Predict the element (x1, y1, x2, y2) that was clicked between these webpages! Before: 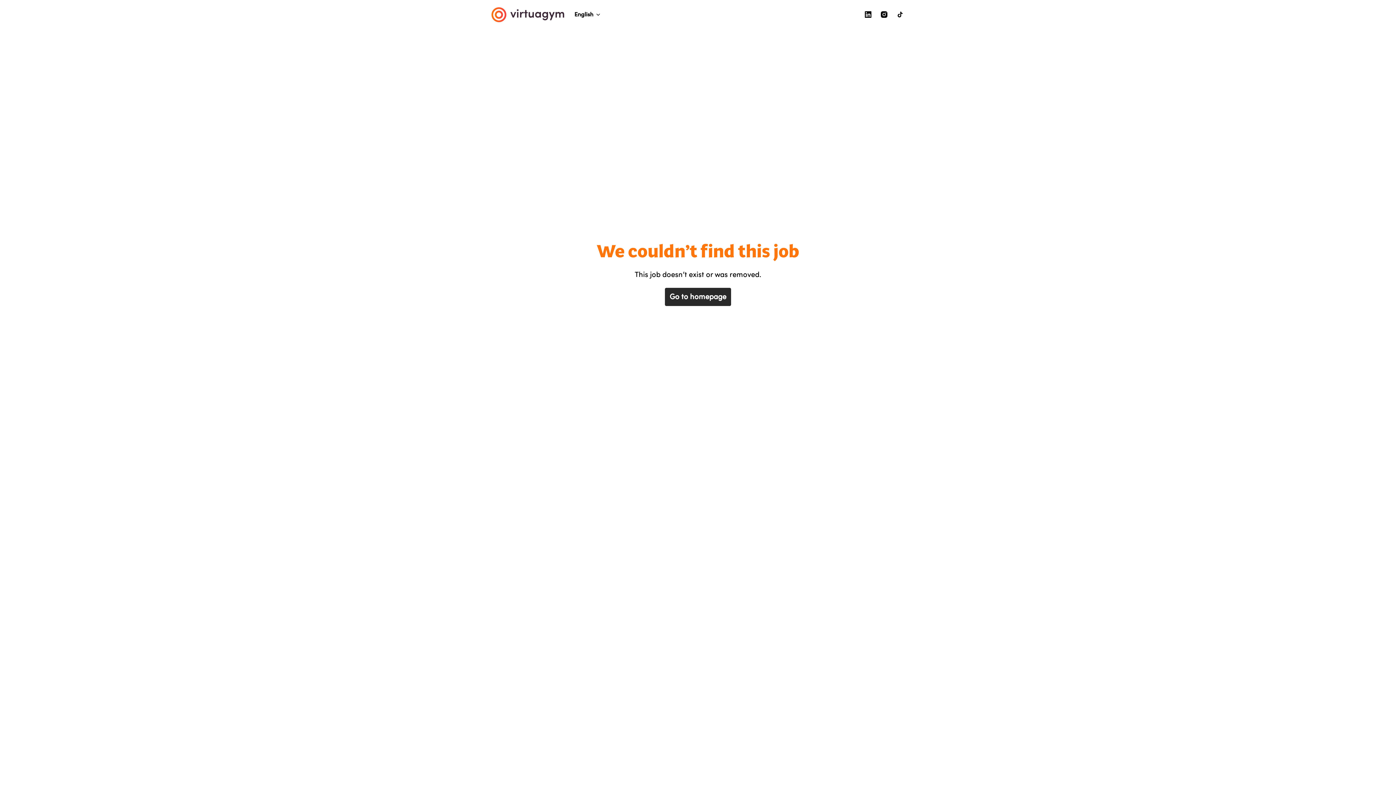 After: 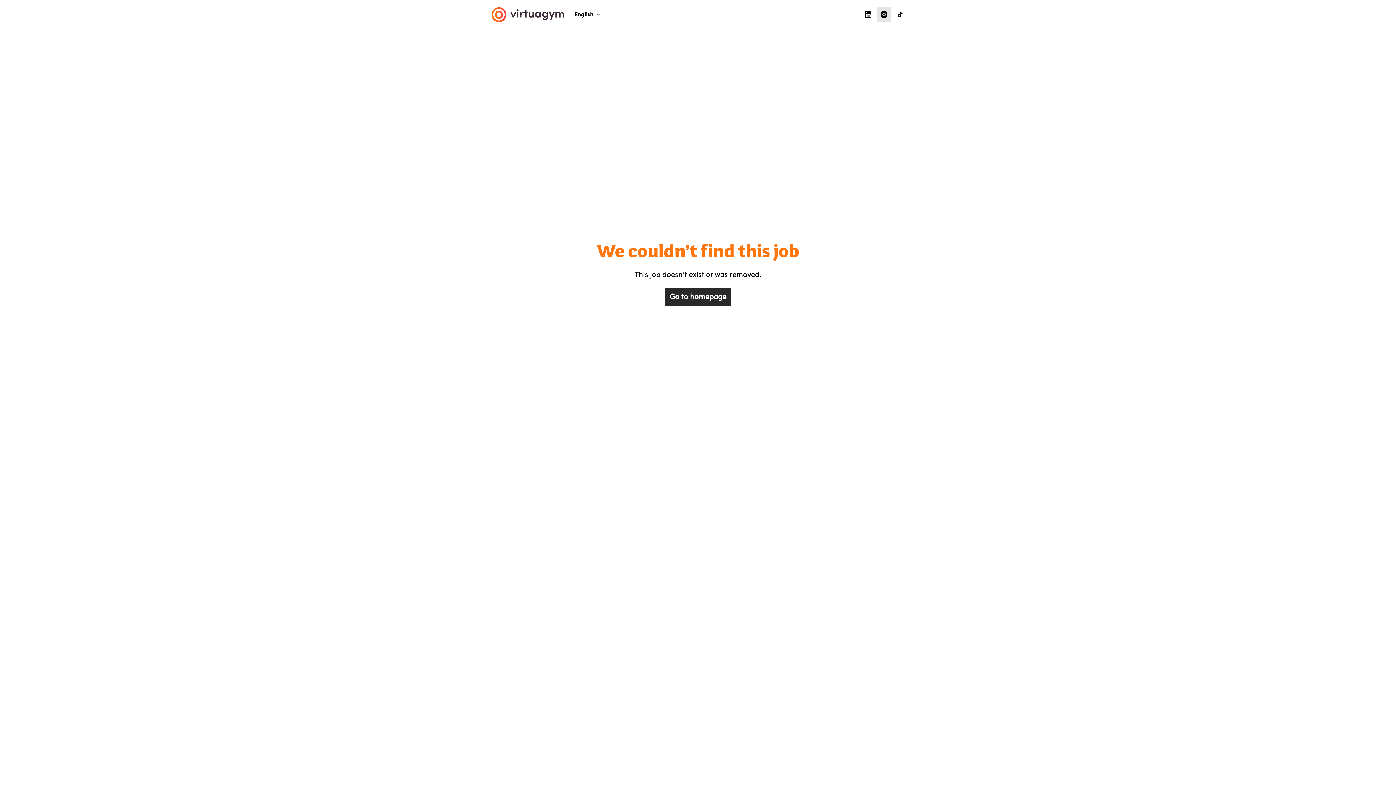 Action: bbox: (877, 7, 891, 21)